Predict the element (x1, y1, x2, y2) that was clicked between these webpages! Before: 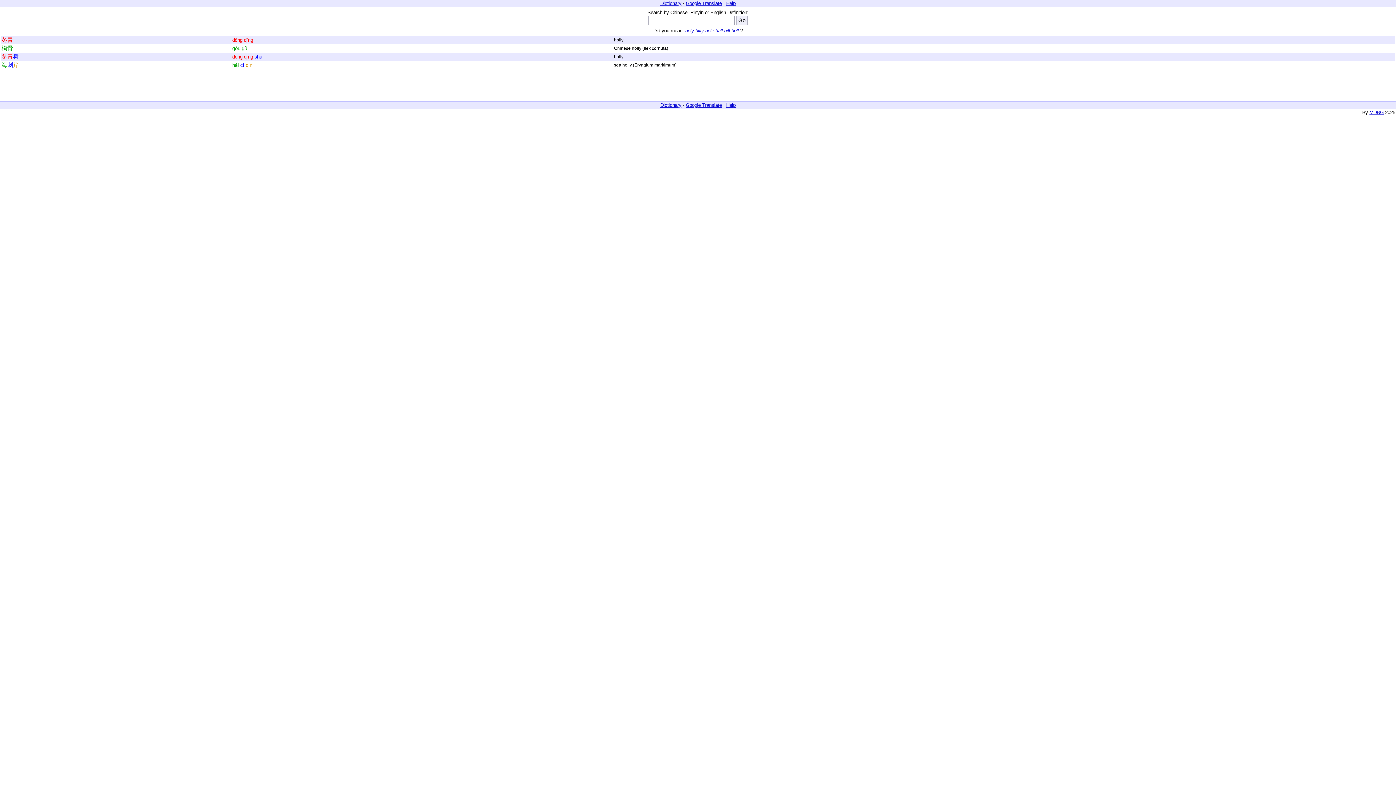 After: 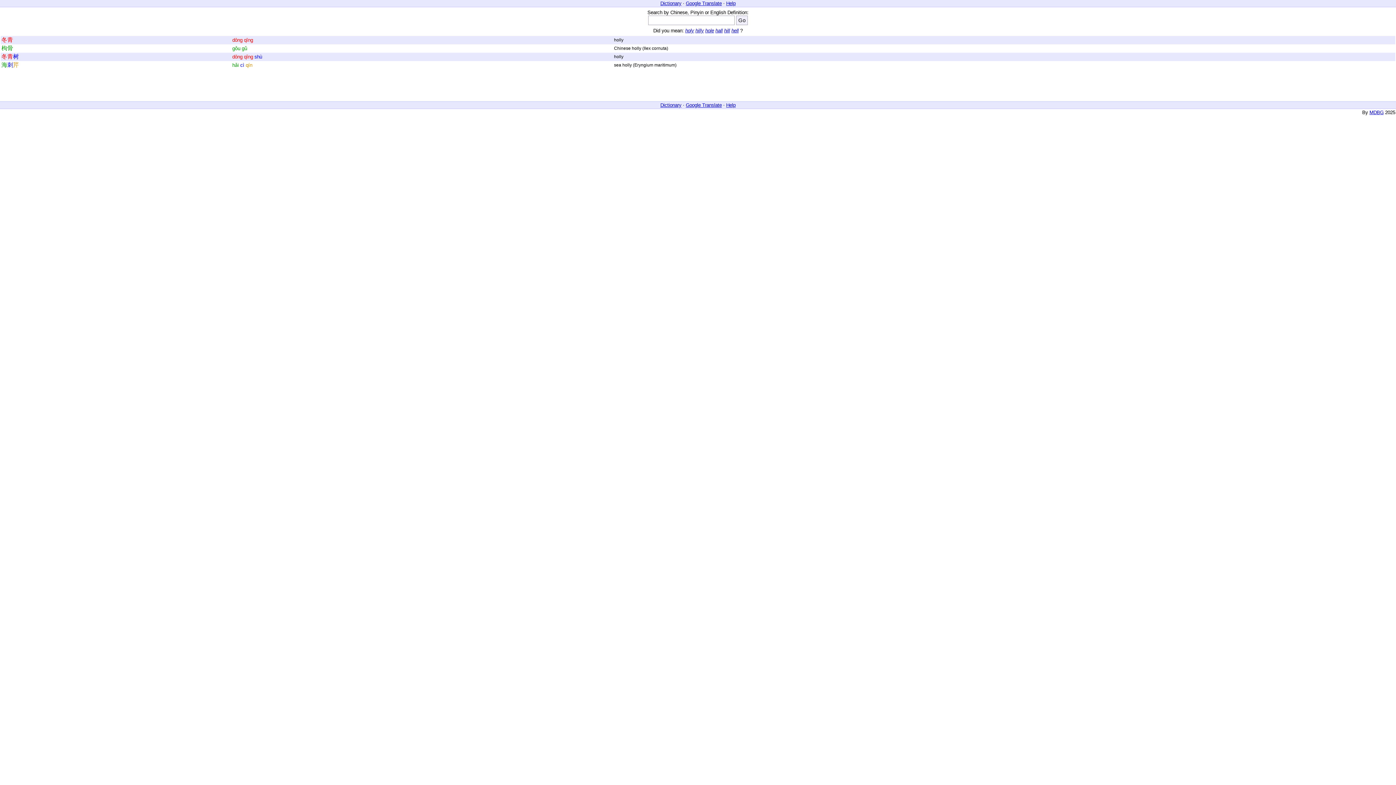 Action: label: dōng bbox: (232, 37, 242, 42)